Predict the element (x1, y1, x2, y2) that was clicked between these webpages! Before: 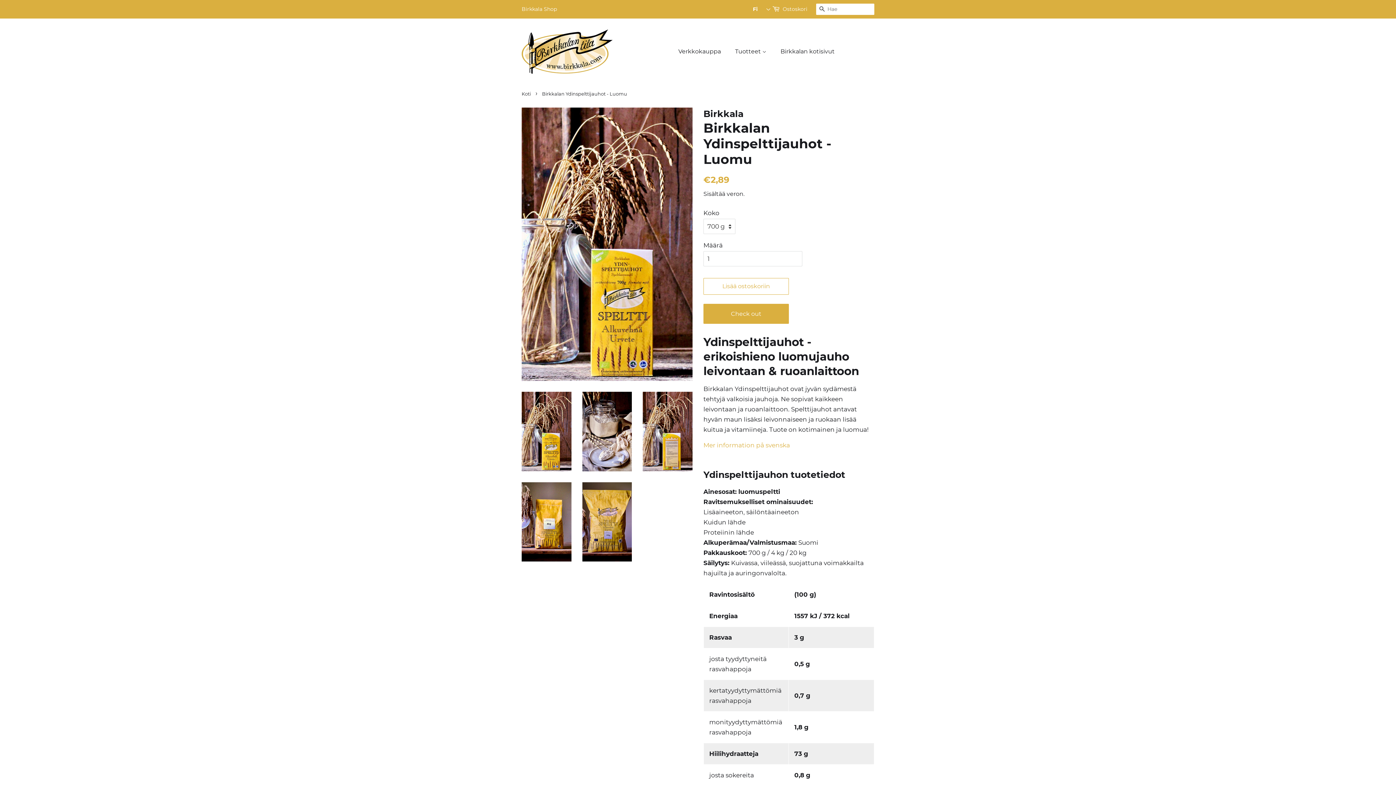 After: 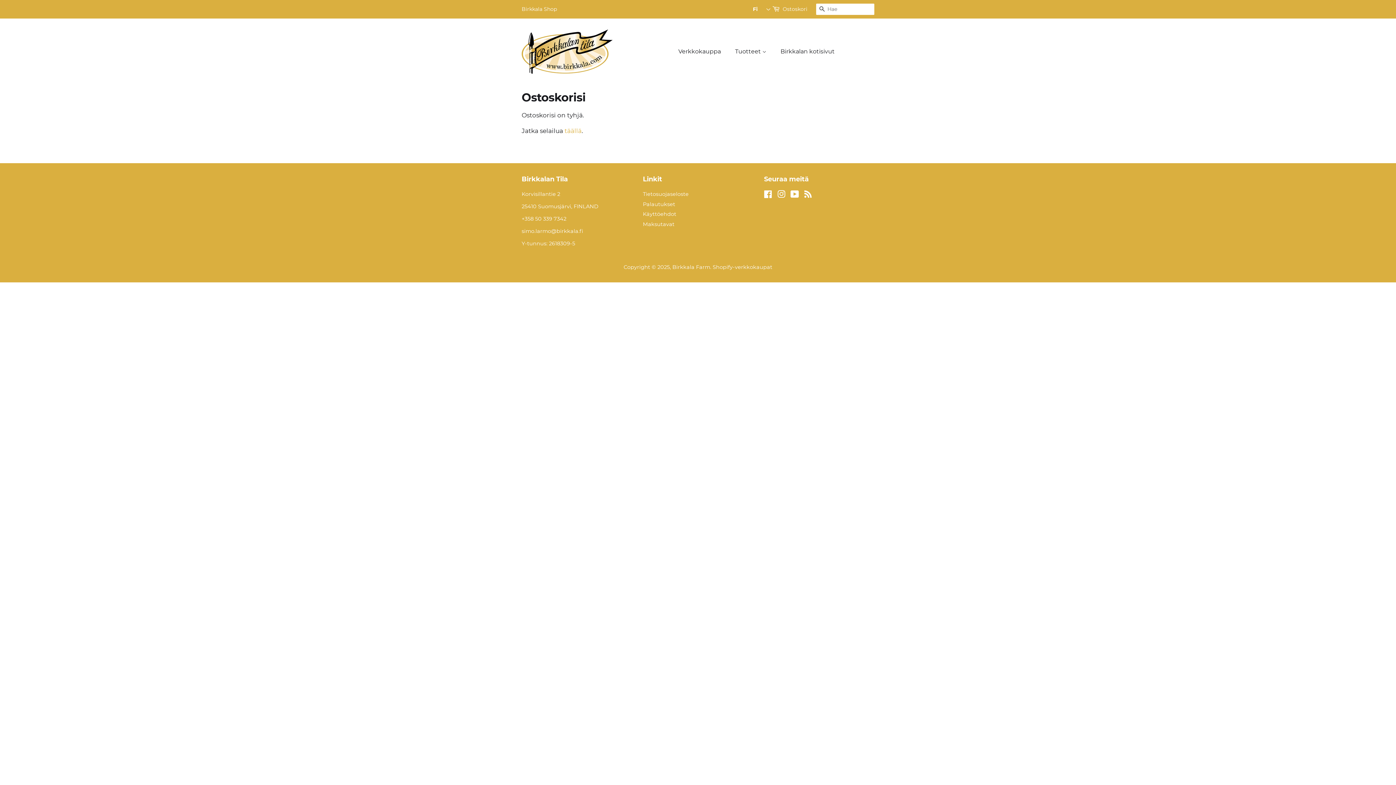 Action: bbox: (772, 3, 781, 15)